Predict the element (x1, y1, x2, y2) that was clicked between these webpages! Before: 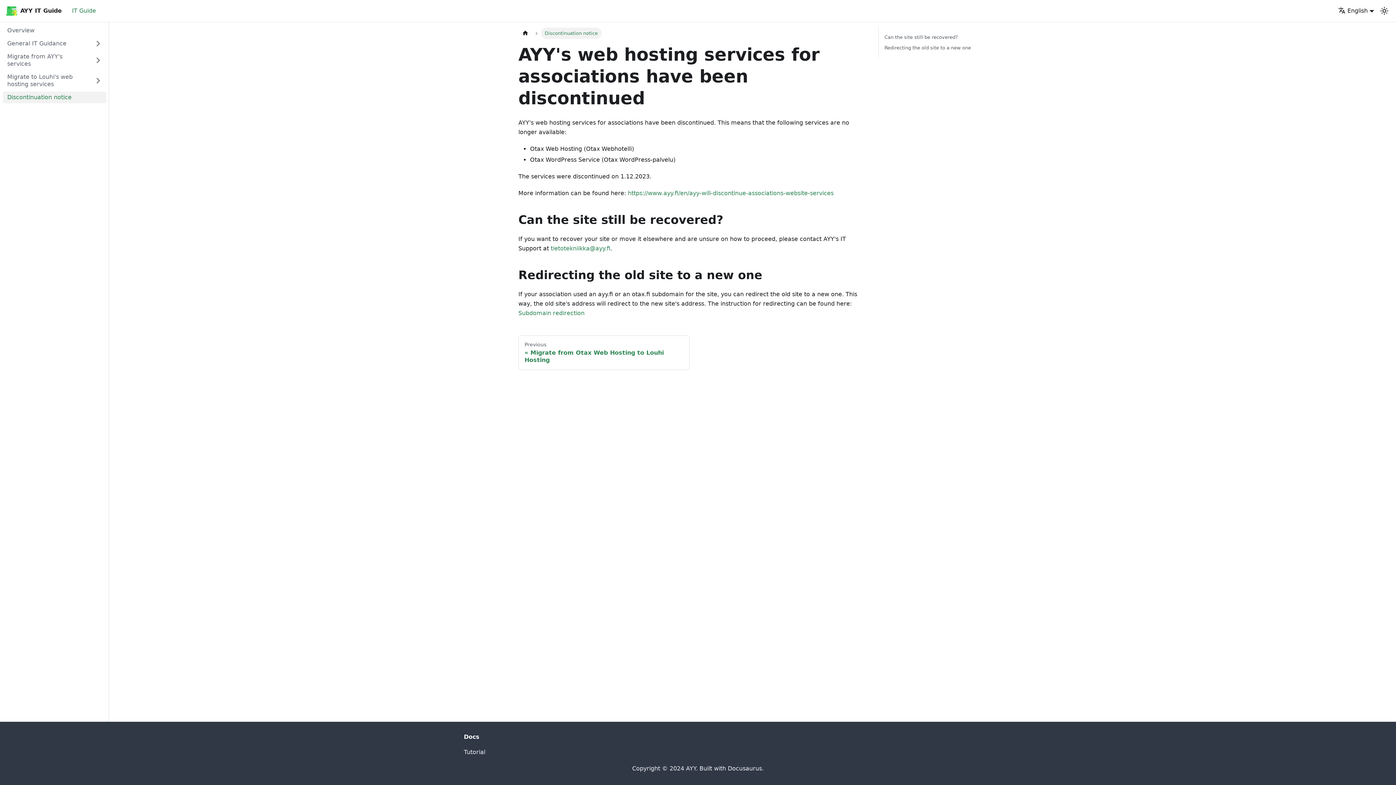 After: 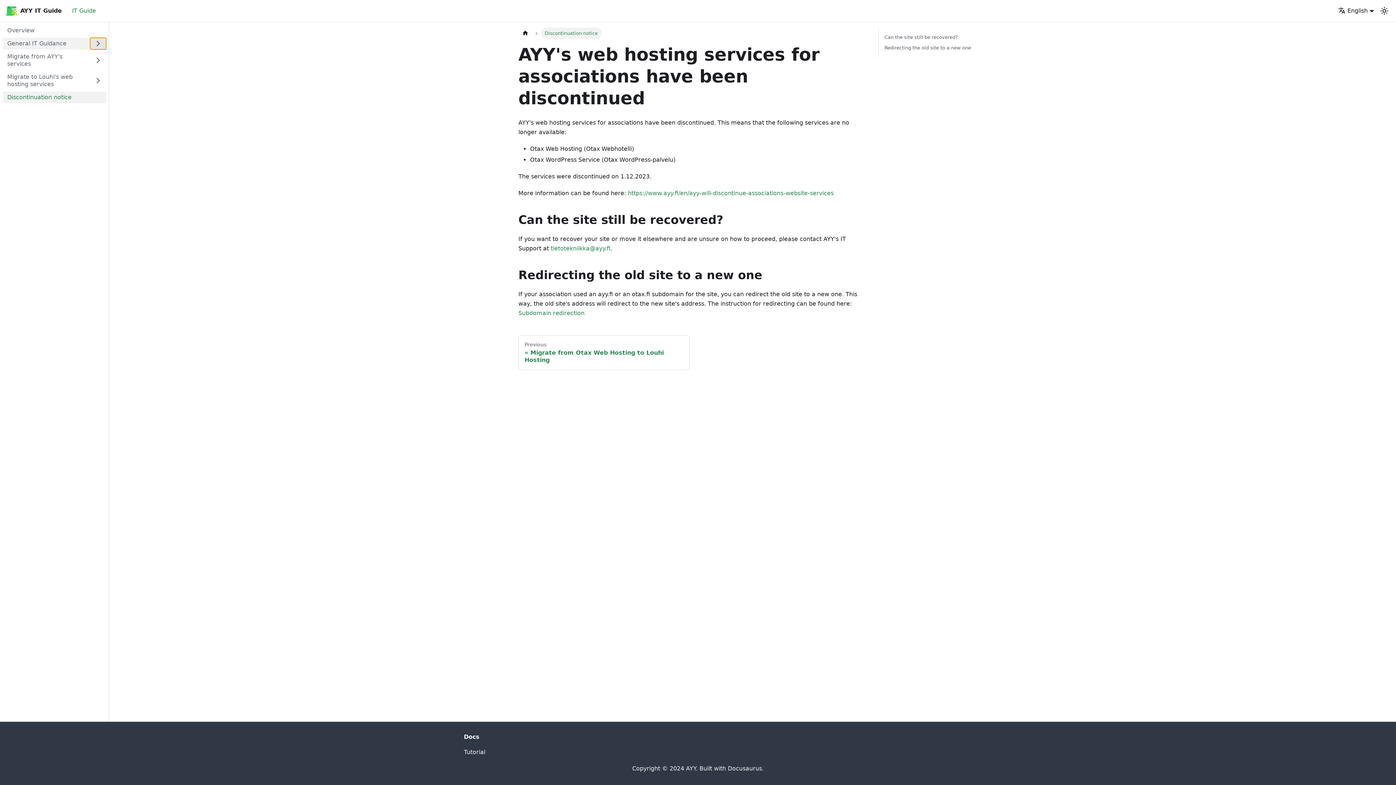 Action: label: Expand sidebar category 'General IT Guidance' bbox: (90, 37, 106, 49)